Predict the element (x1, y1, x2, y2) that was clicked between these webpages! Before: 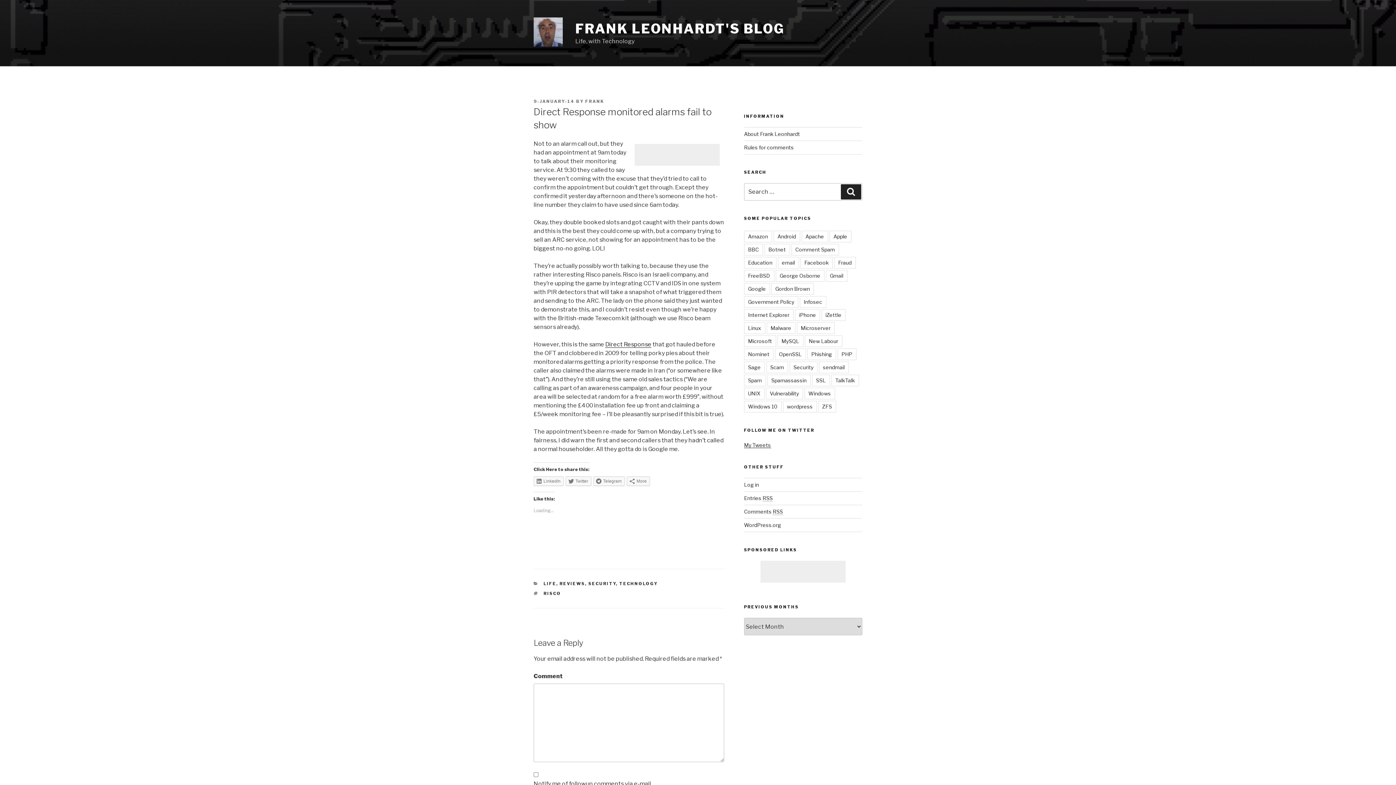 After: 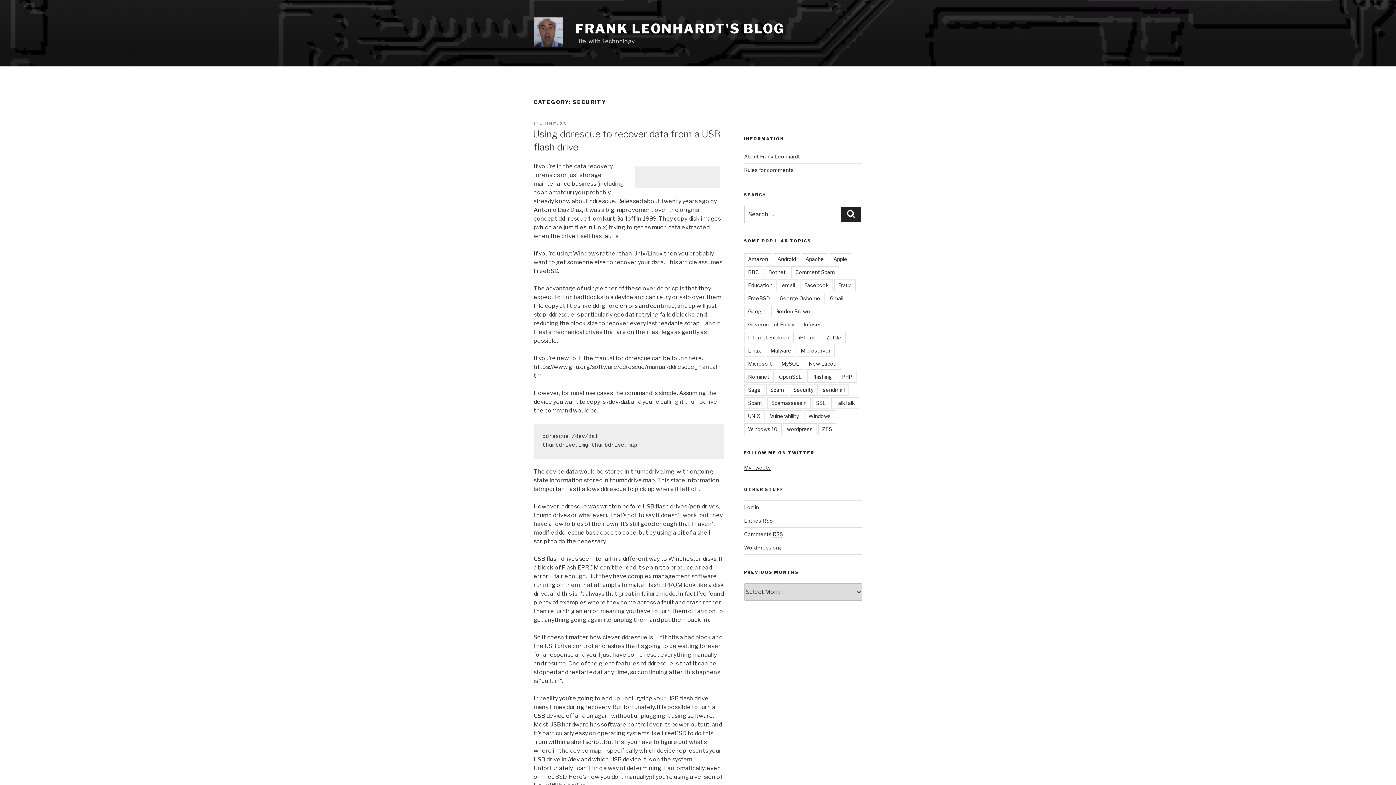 Action: label: SECURITY bbox: (588, 581, 616, 586)